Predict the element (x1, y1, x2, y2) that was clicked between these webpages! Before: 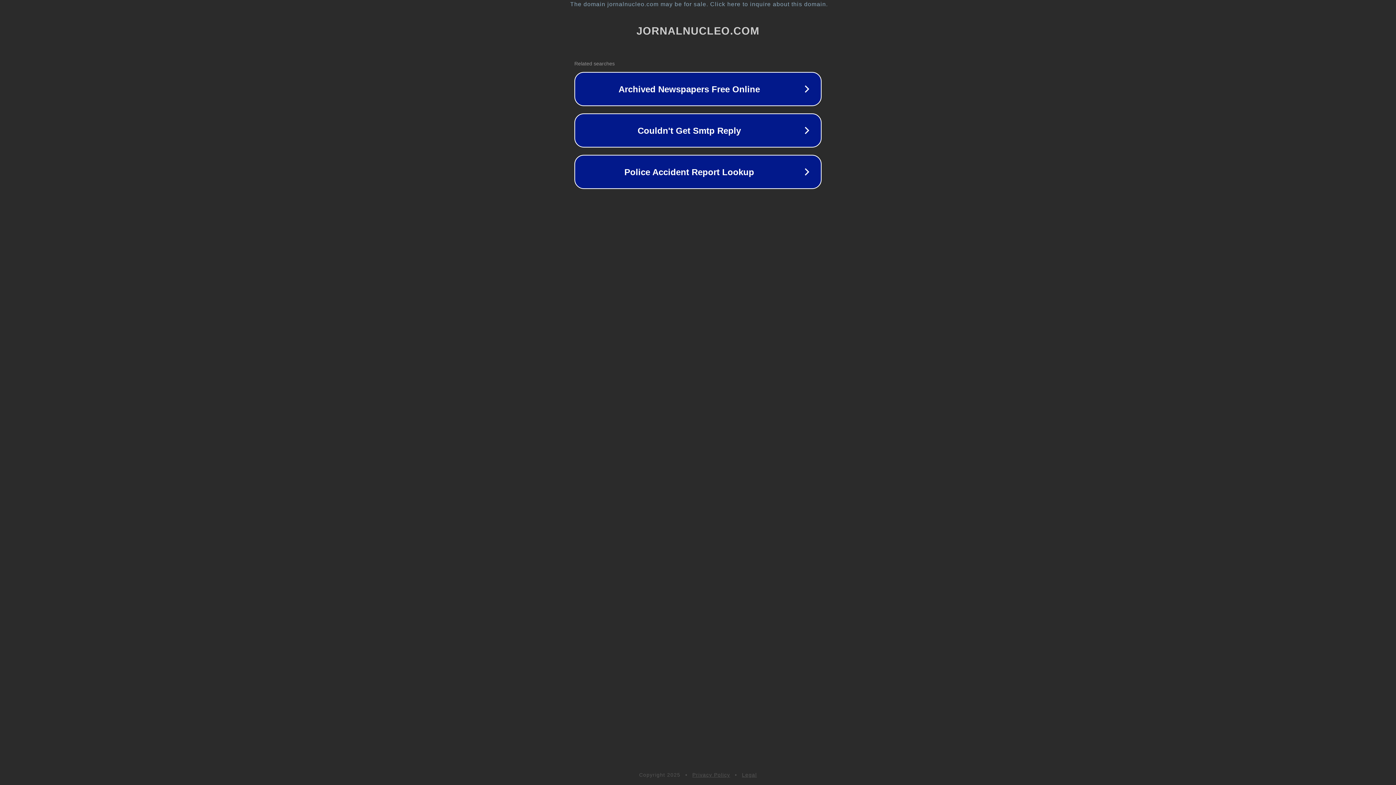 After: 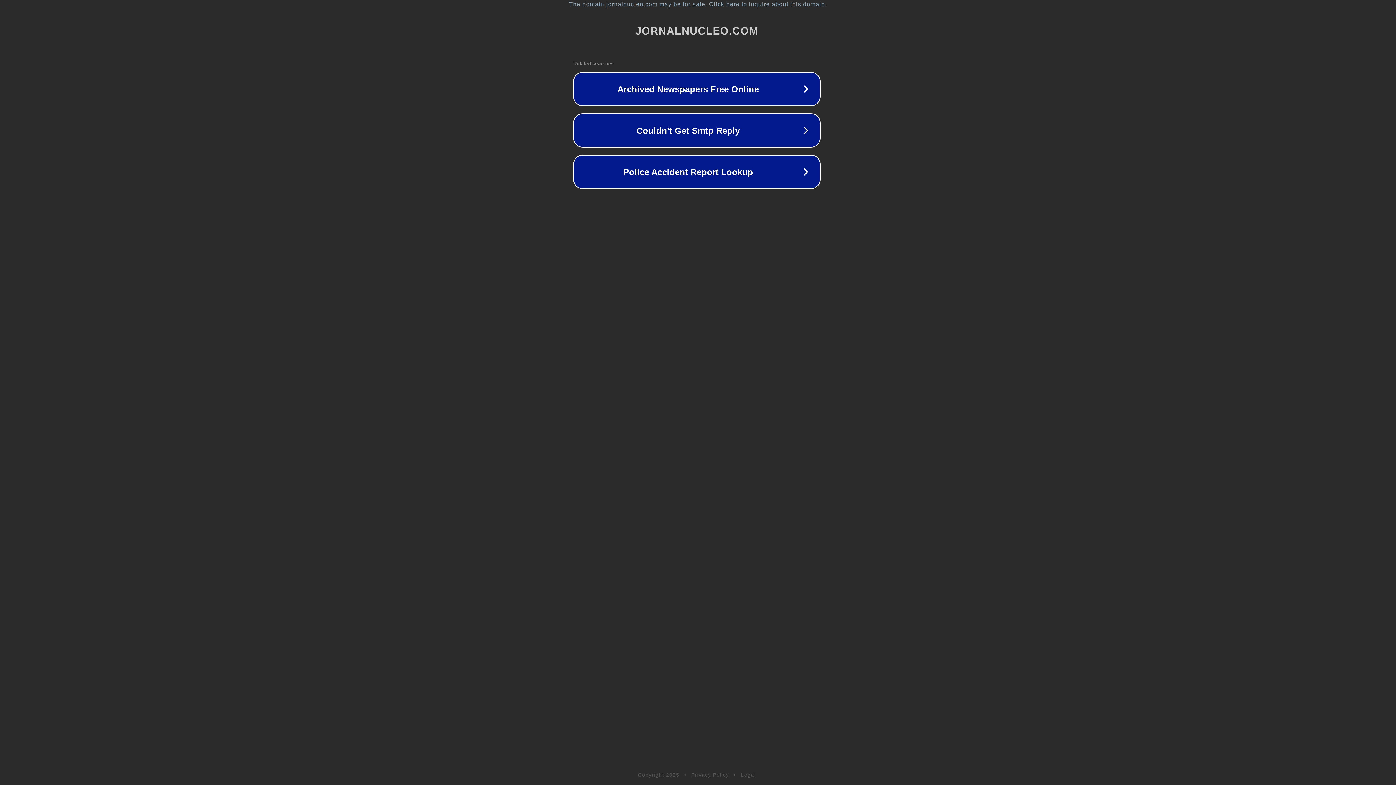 Action: bbox: (1, 1, 1397, 7) label: The domain jornalnucleo.com may be for sale. Click here to inquire about this domain.